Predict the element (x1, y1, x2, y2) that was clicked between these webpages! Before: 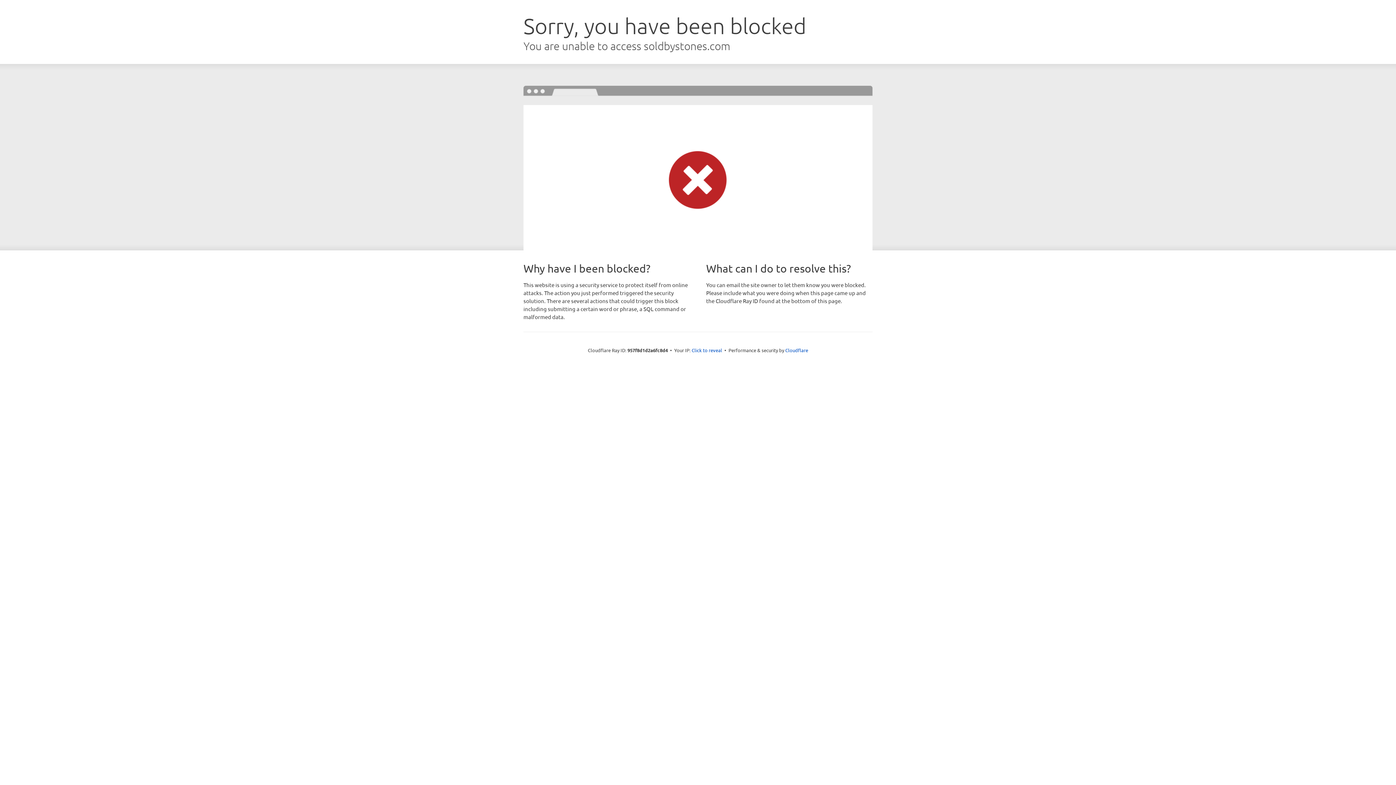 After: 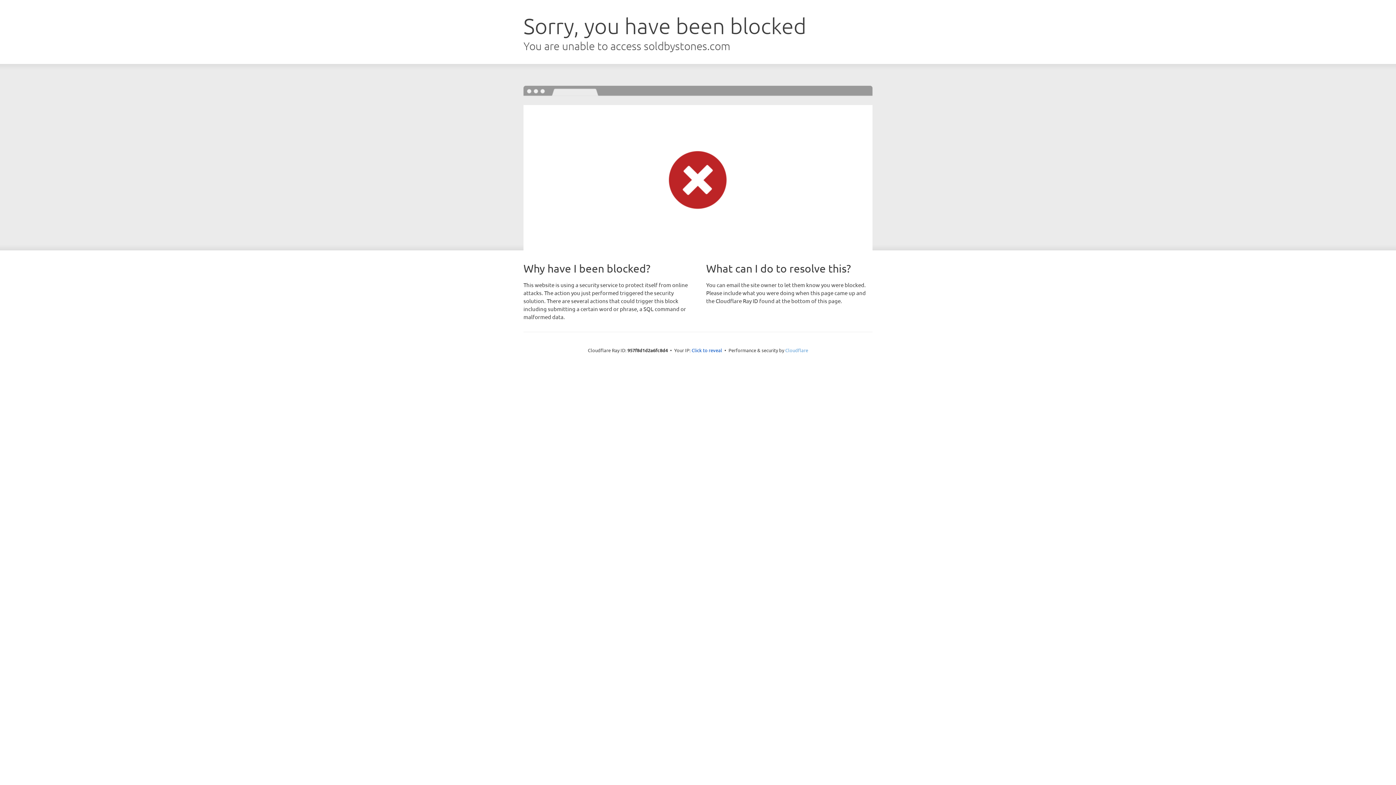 Action: bbox: (785, 347, 808, 353) label: Cloudflare